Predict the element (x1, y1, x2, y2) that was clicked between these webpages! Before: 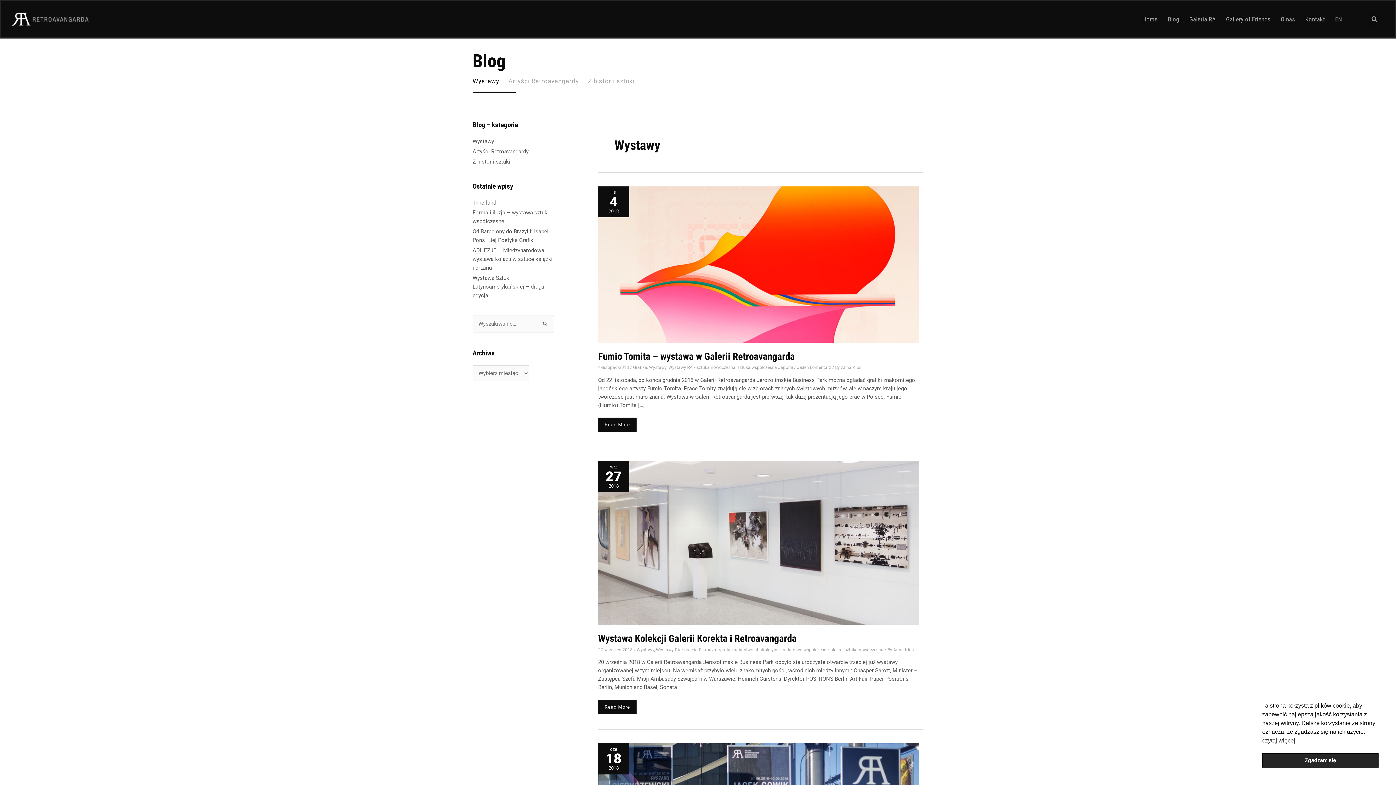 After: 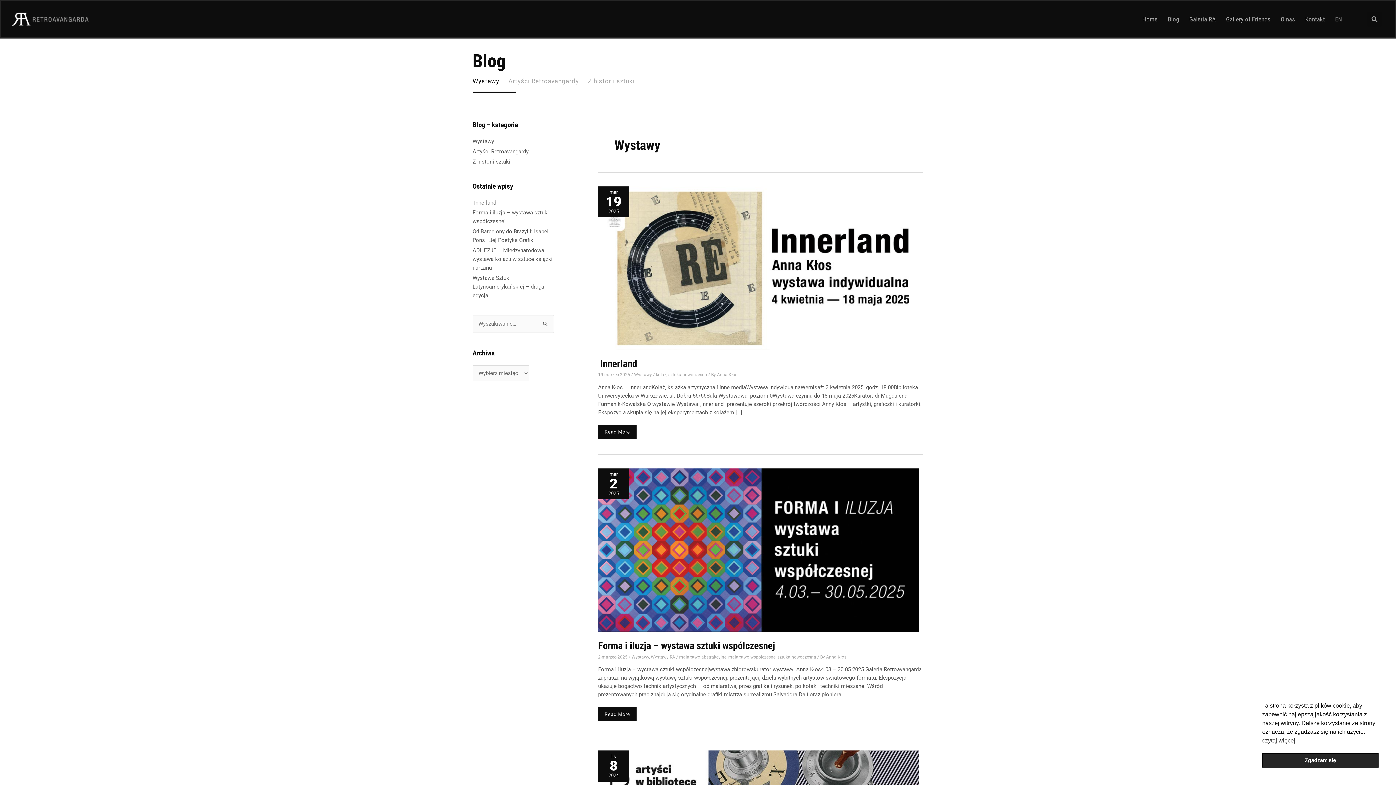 Action: label: Wystawy bbox: (472, 138, 494, 144)